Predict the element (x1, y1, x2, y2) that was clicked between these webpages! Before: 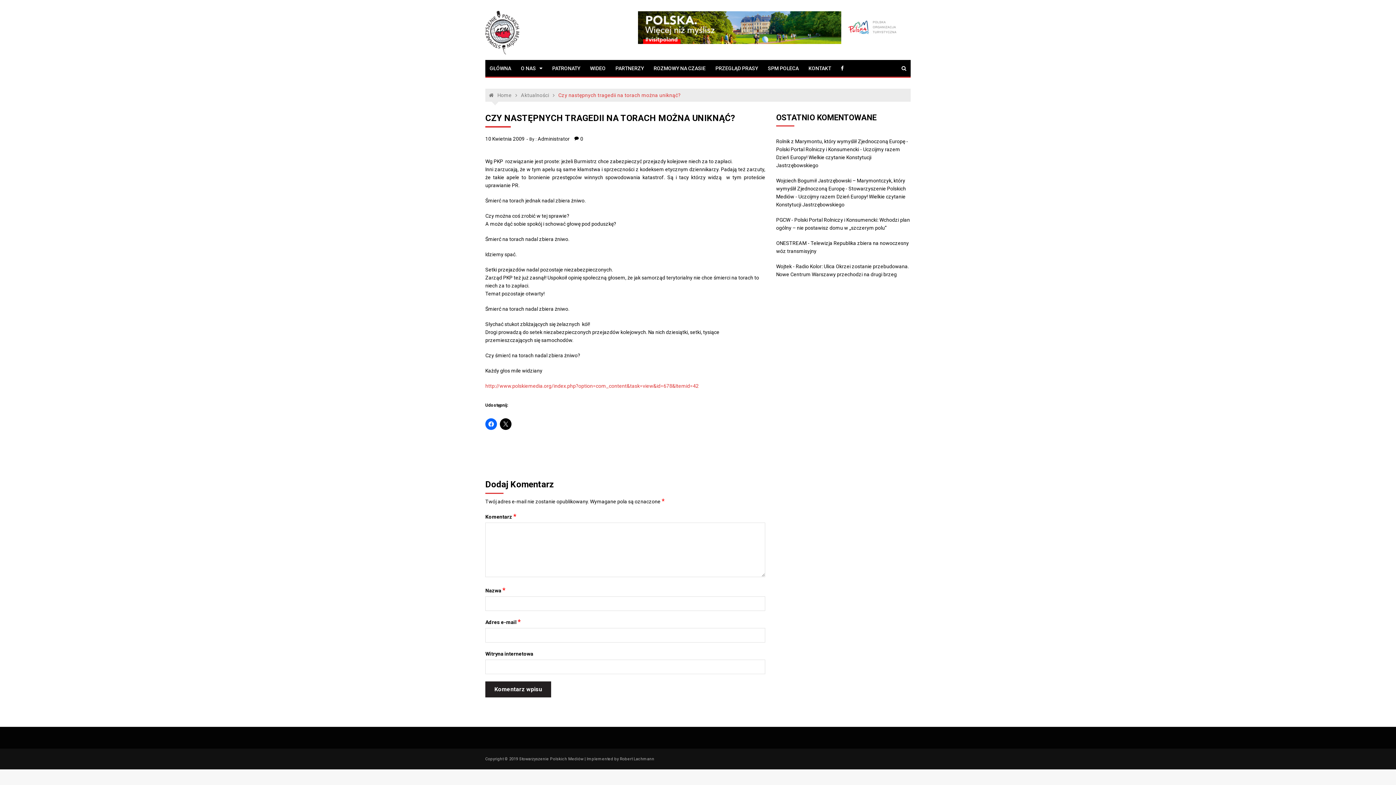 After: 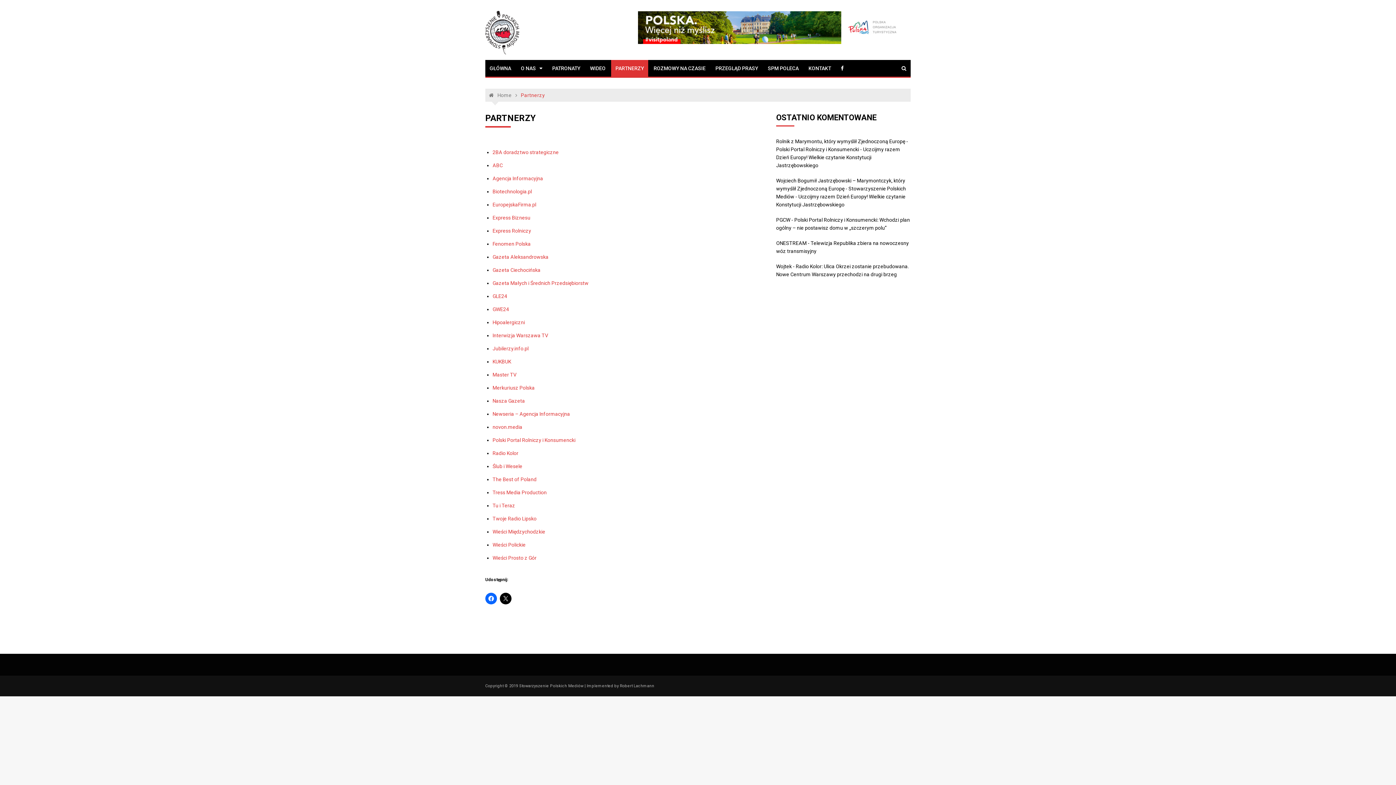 Action: bbox: (611, 60, 648, 76) label: PARTNERZY